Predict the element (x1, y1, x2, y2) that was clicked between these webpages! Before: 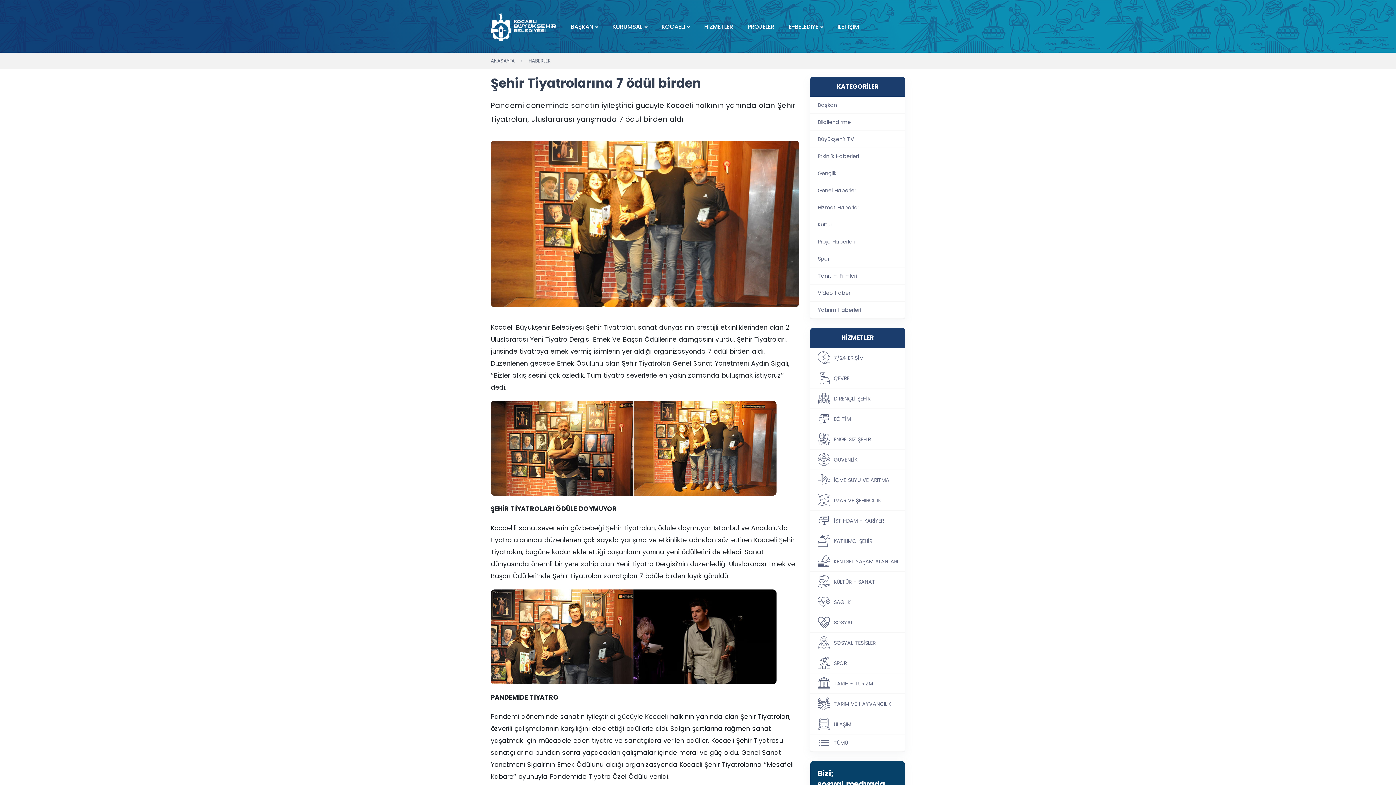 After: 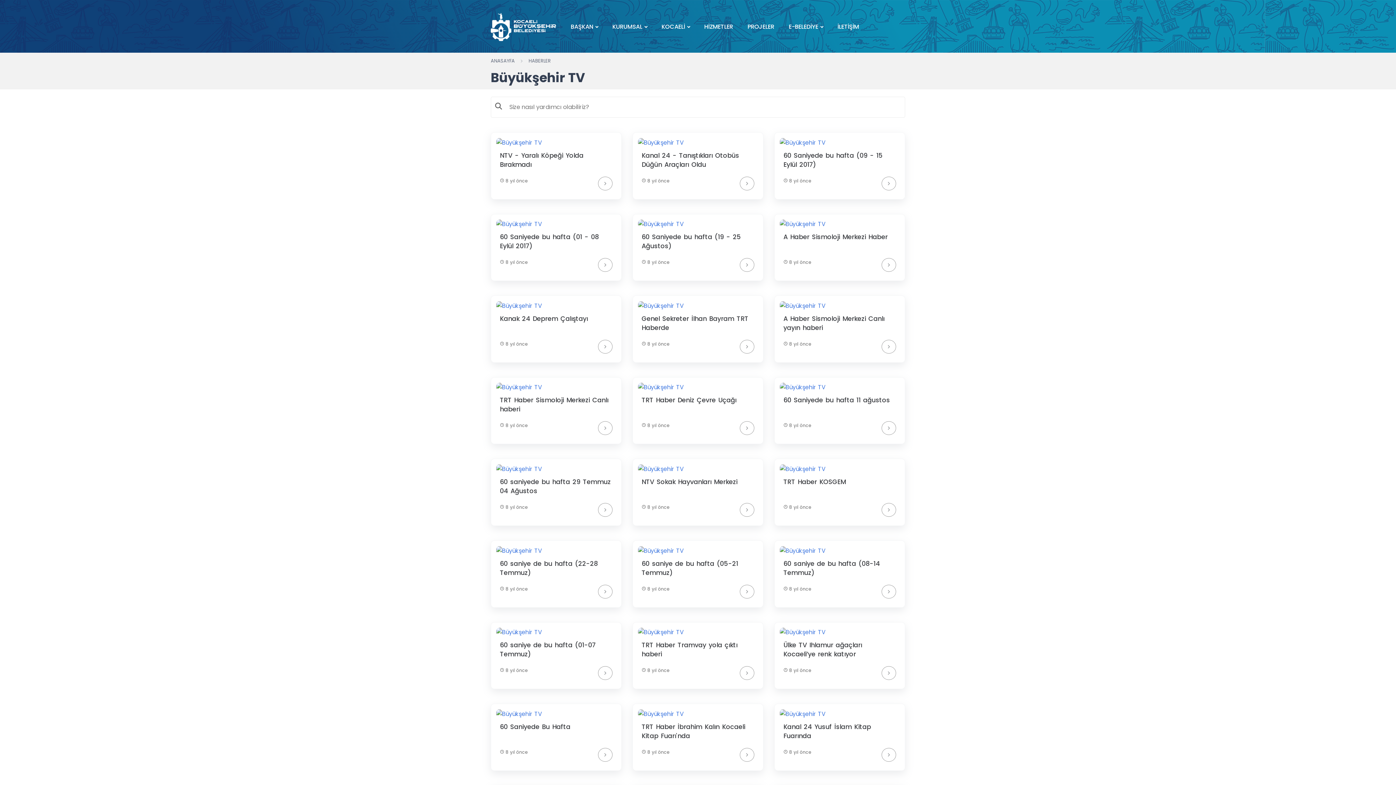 Action: label: Büyükşehir TV bbox: (810, 130, 905, 148)